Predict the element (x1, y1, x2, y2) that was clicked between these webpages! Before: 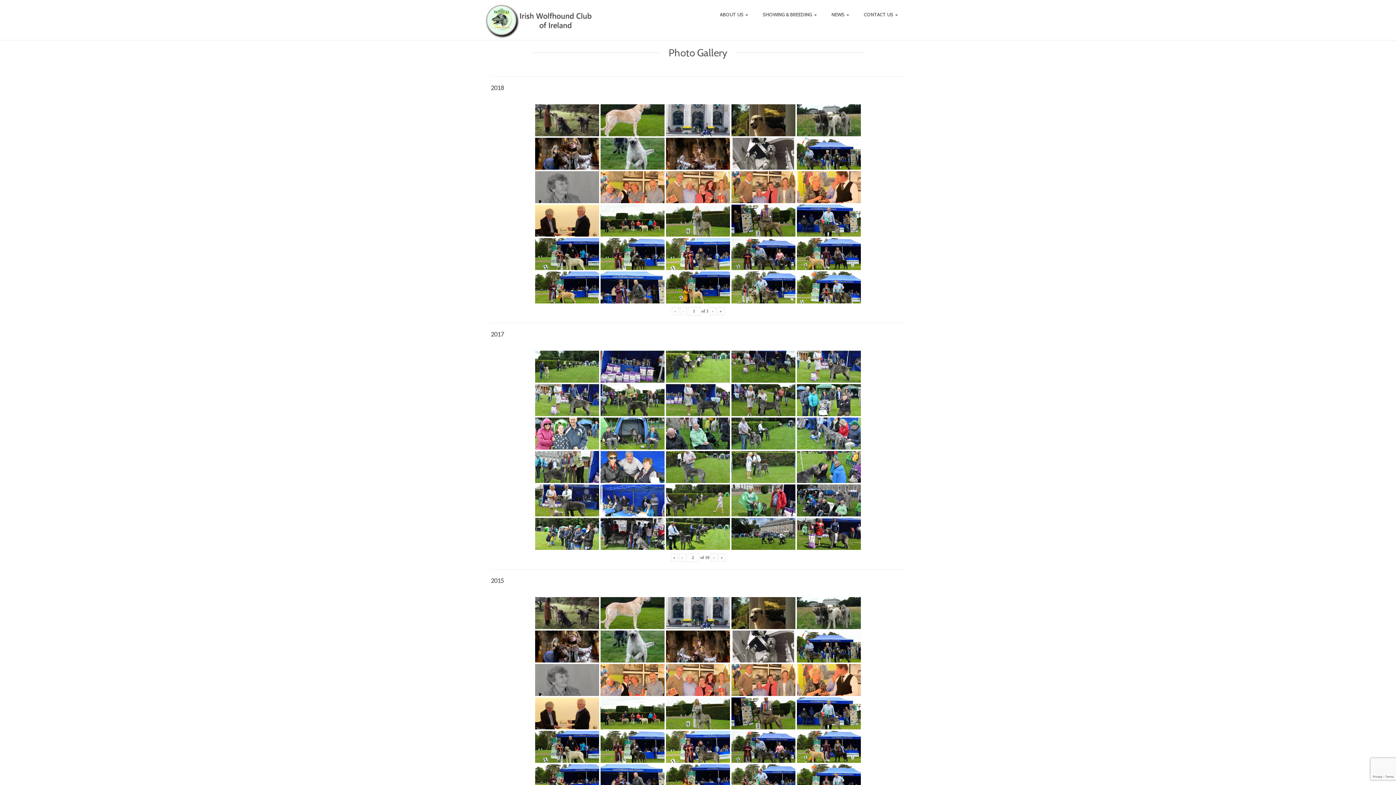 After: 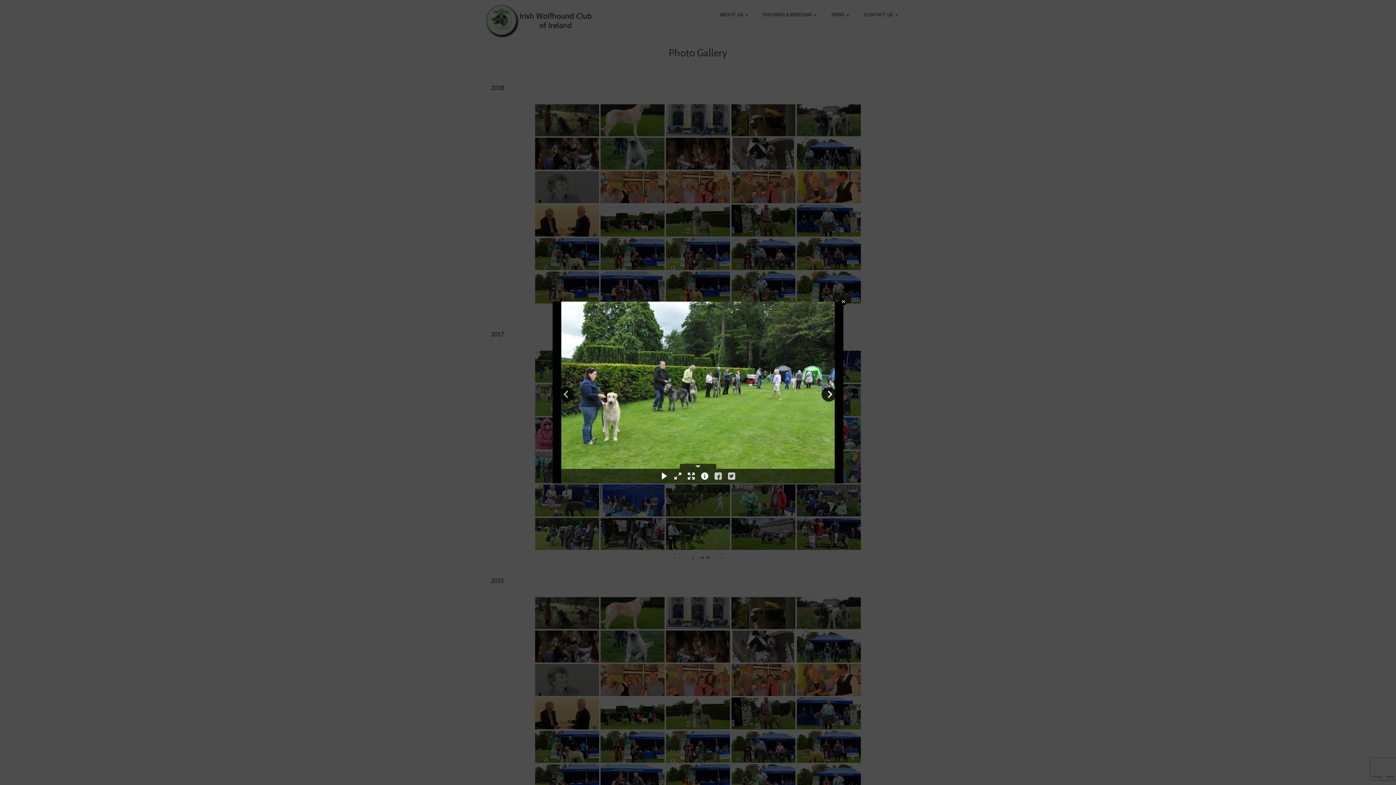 Action: bbox: (535, 350, 599, 382)